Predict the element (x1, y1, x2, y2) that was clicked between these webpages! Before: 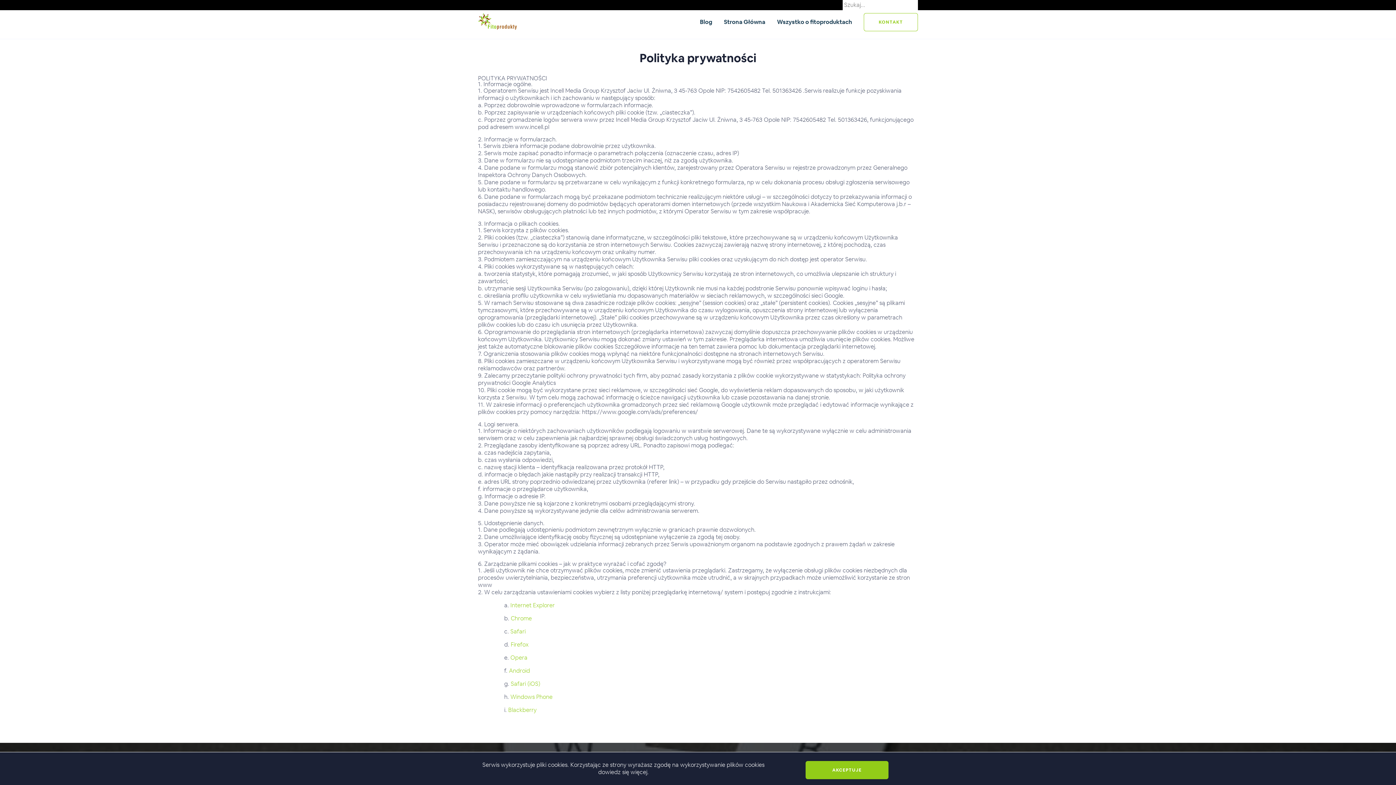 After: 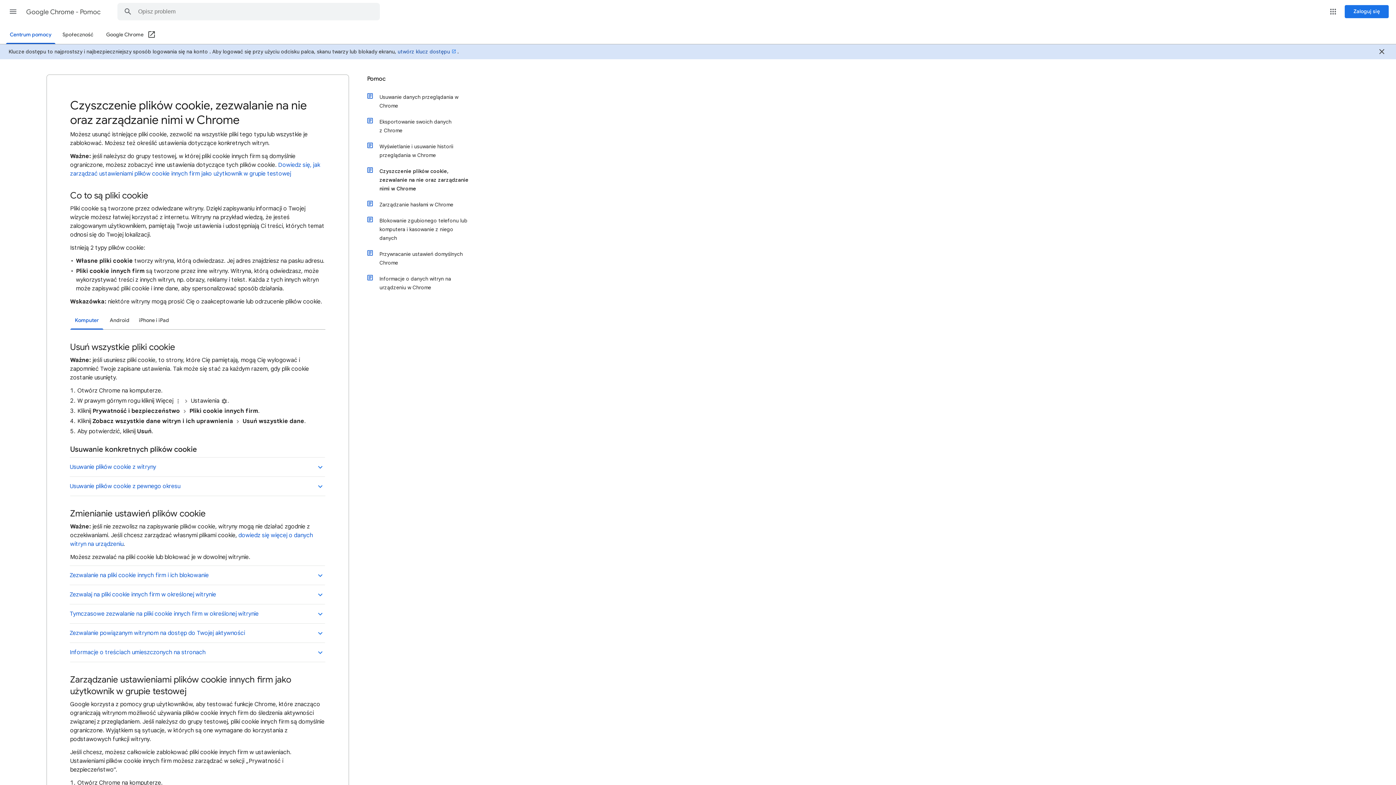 Action: label: Android bbox: (509, 667, 530, 674)